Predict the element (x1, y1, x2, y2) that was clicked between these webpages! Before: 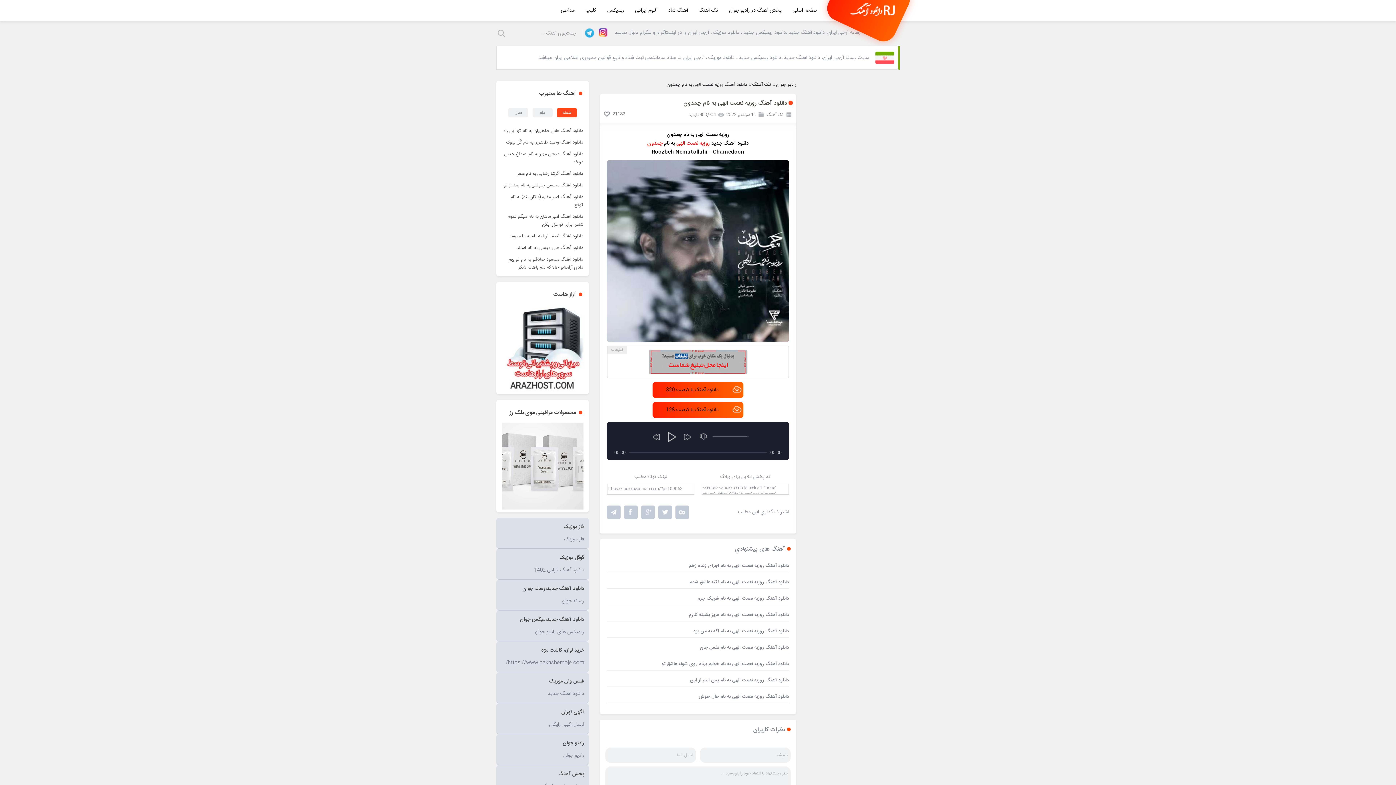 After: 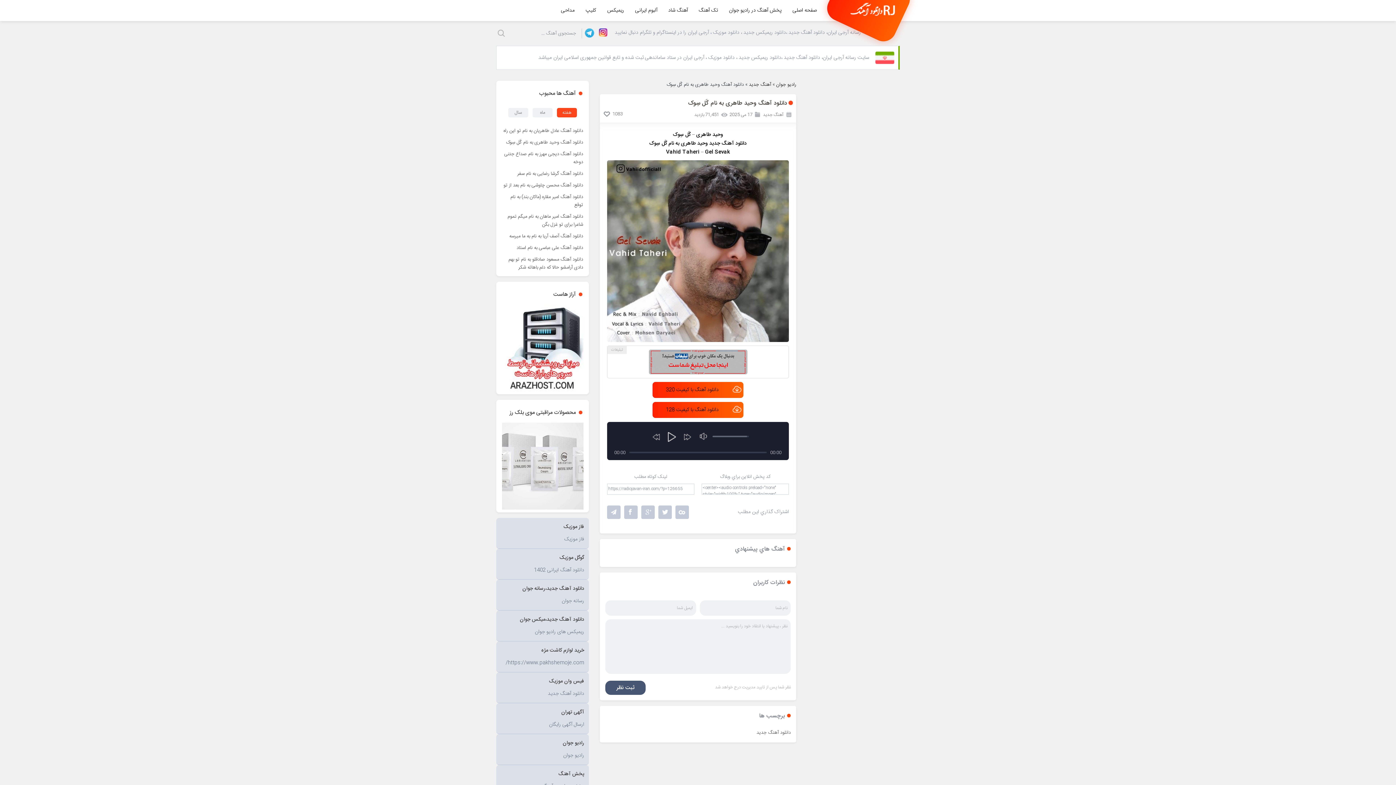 Action: bbox: (499, 136, 586, 148) label: دانلود آهنگ وحید طاهری به نام گَل سِوک